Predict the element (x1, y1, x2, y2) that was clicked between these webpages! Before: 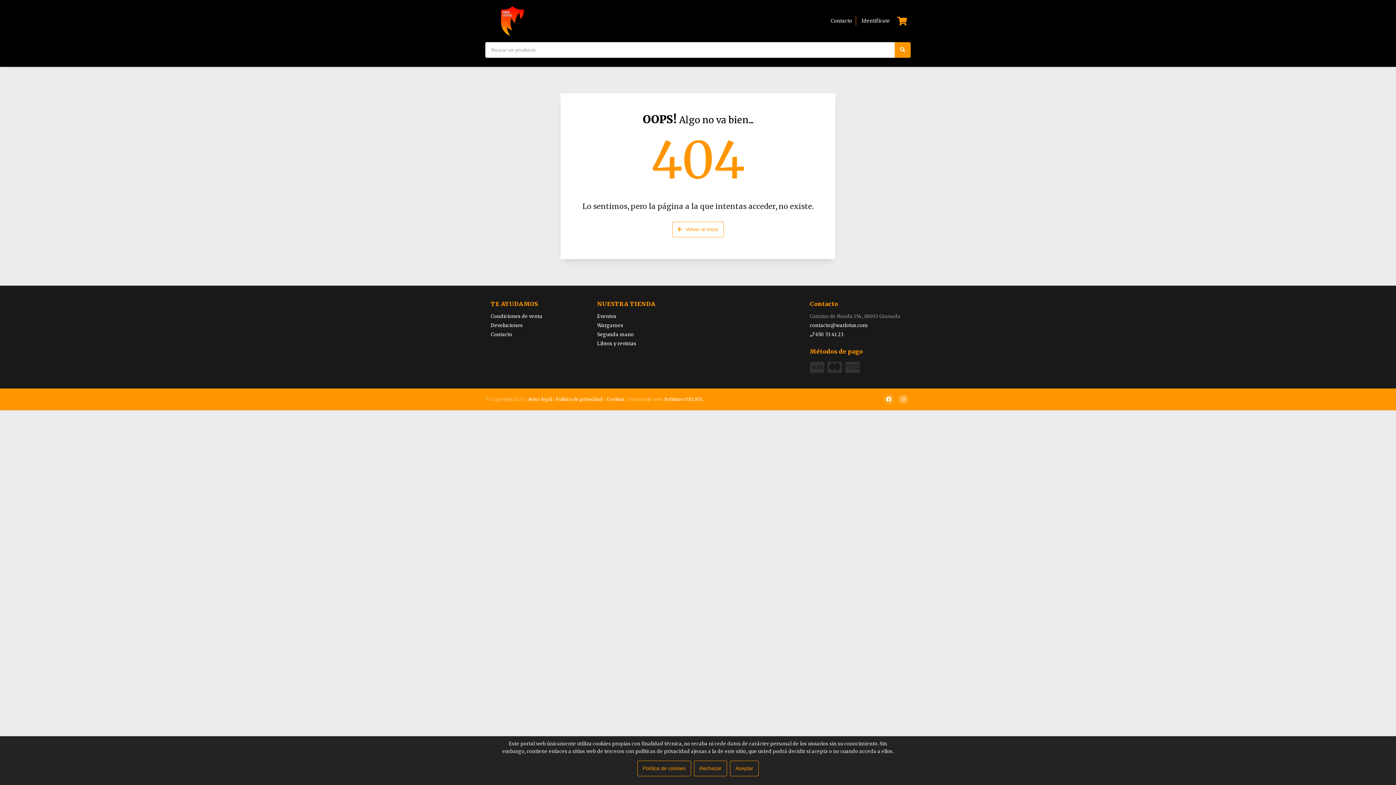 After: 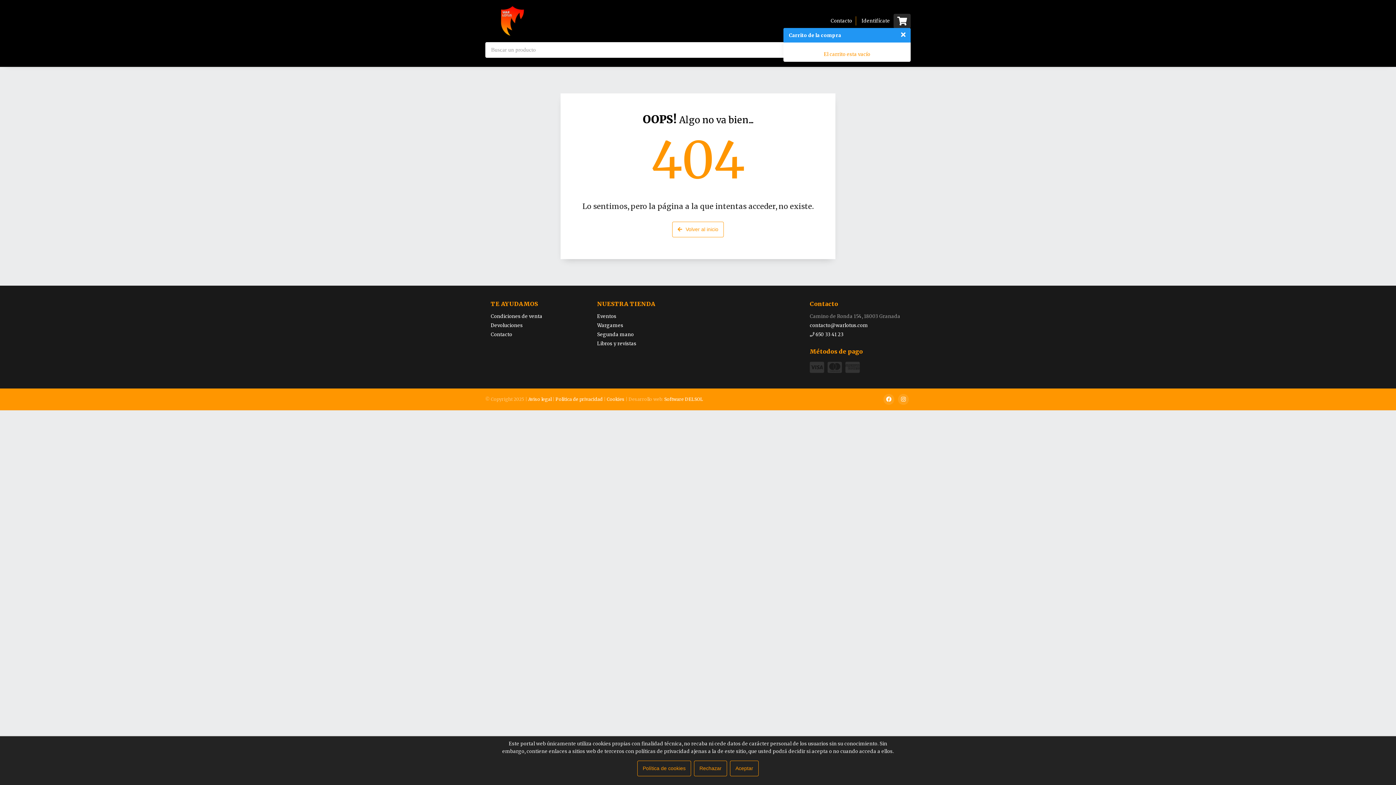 Action: bbox: (893, 13, 910, 28)